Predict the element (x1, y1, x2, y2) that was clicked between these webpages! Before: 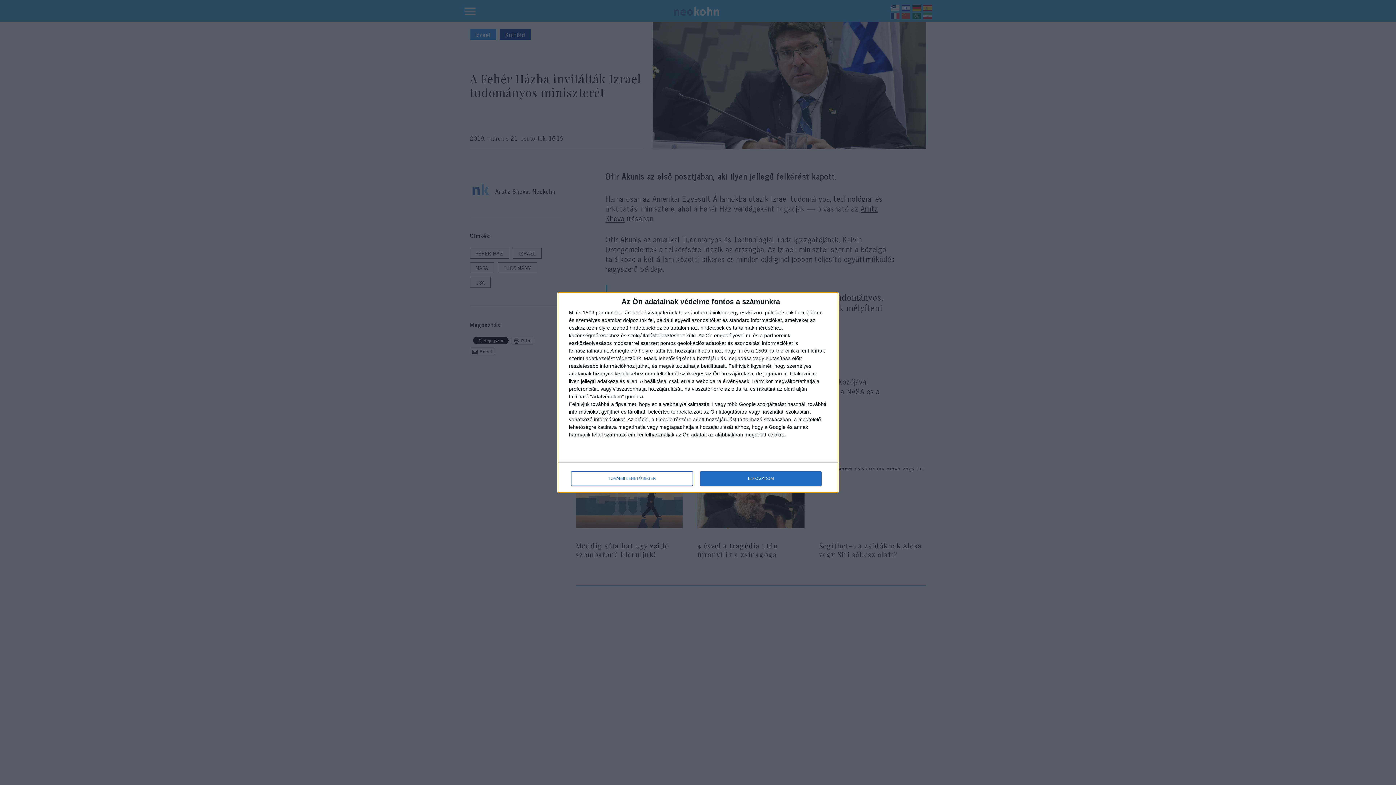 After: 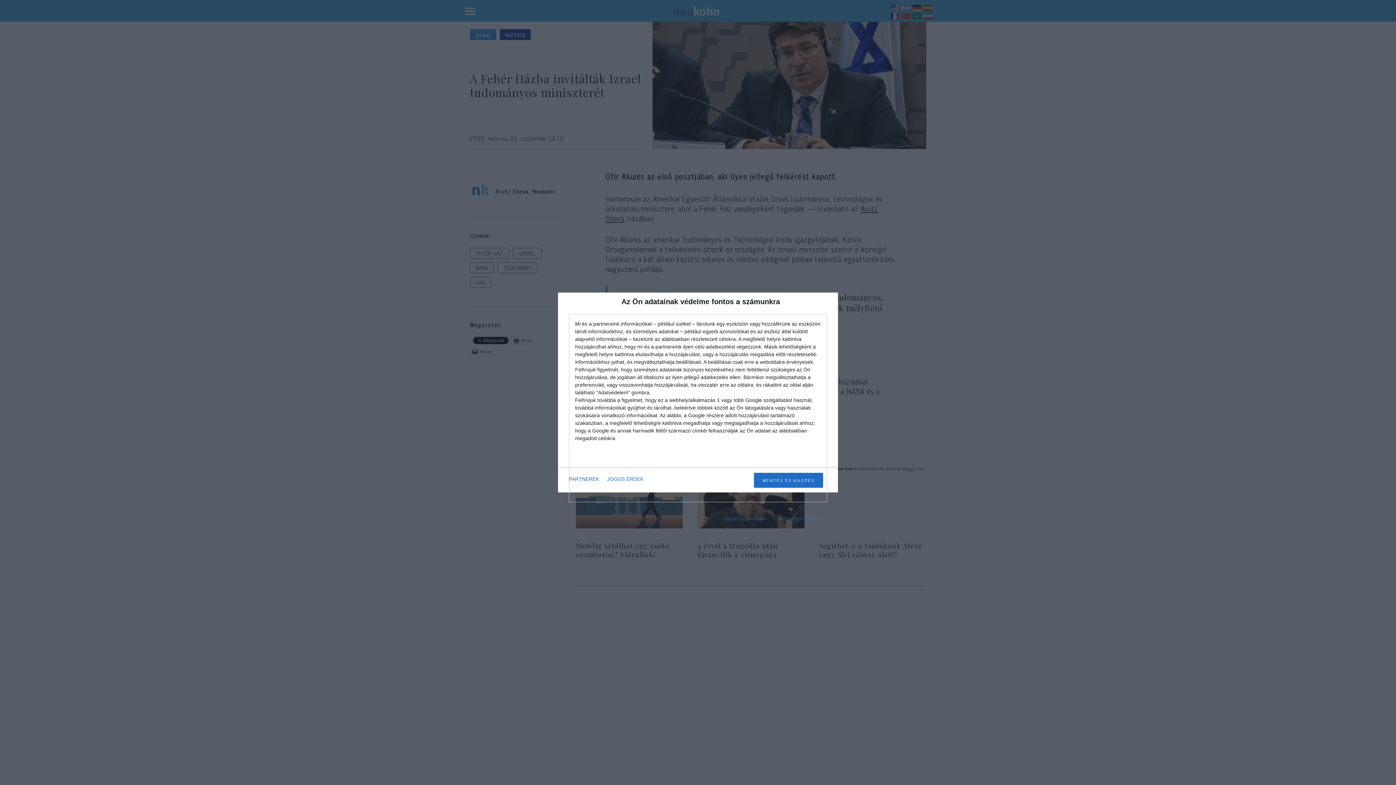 Action: bbox: (571, 471, 692, 486) label: TOVÁBBI LEHETŐSÉGEK